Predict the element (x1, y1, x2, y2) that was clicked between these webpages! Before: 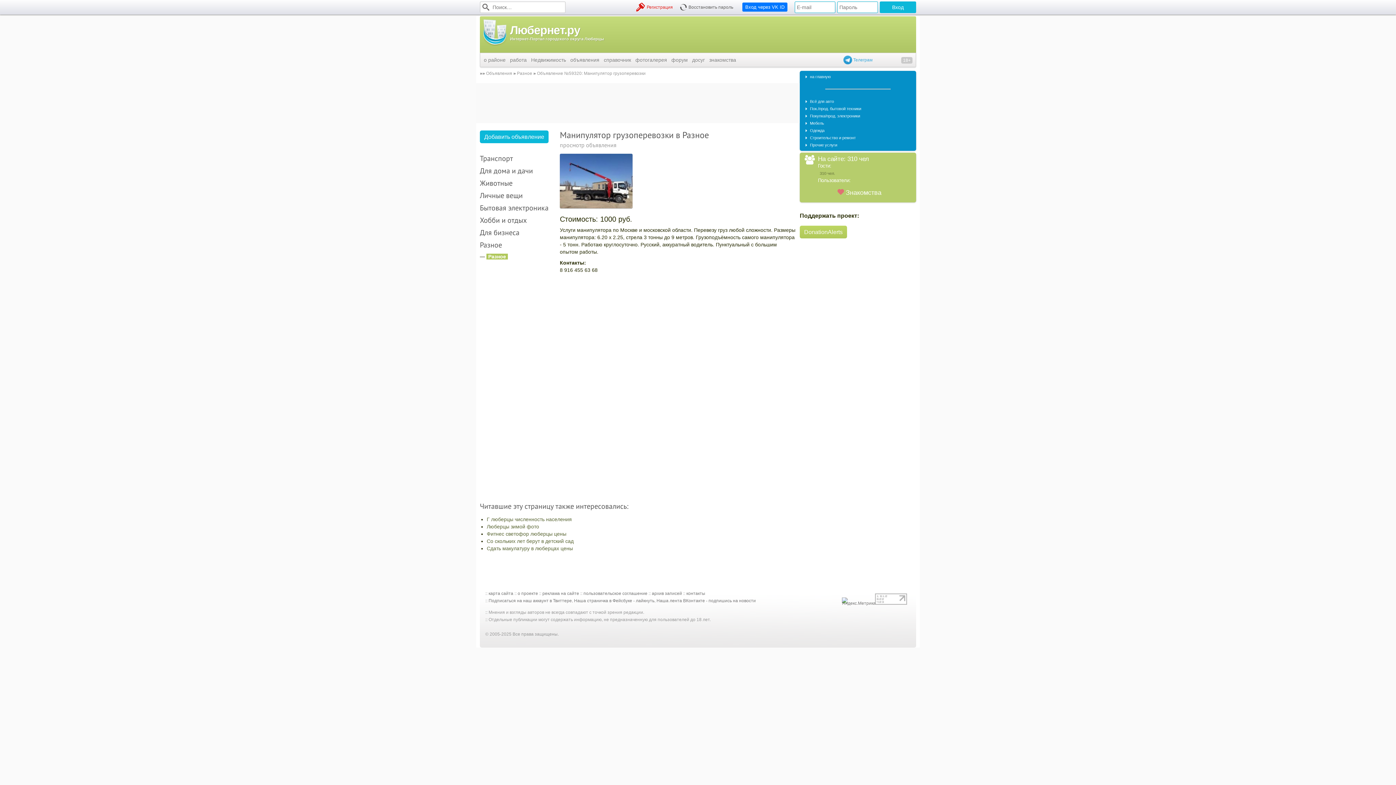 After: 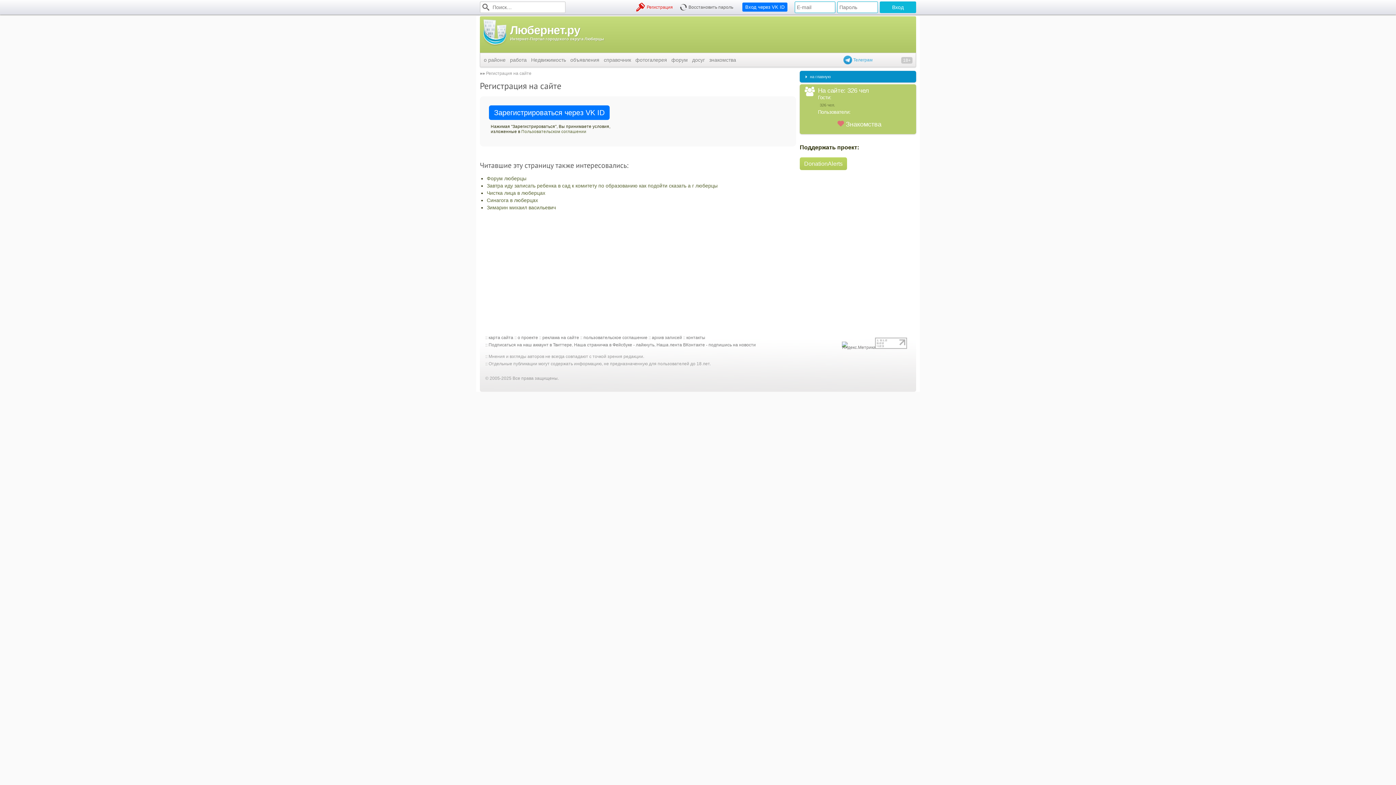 Action: label: Регистрация bbox: (632, 0, 676, 14)